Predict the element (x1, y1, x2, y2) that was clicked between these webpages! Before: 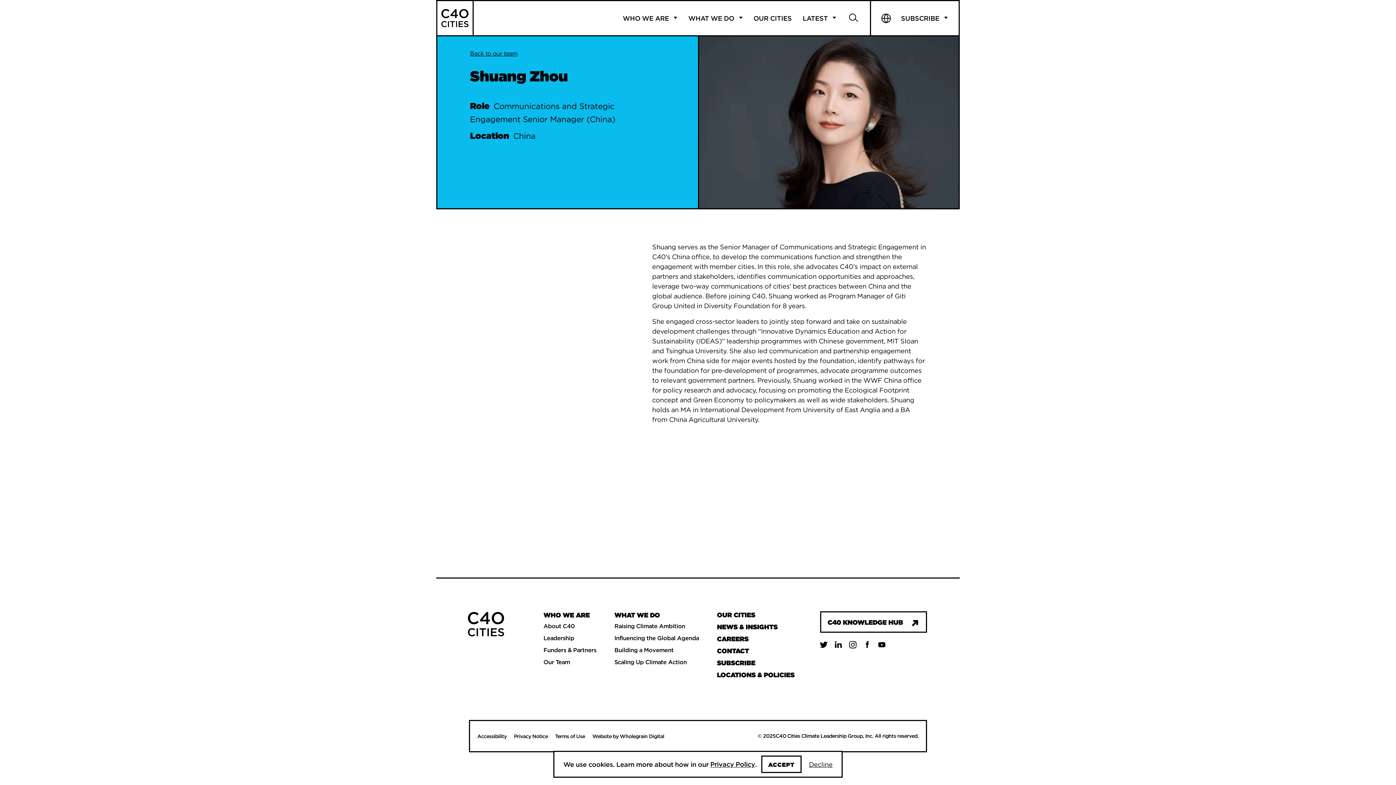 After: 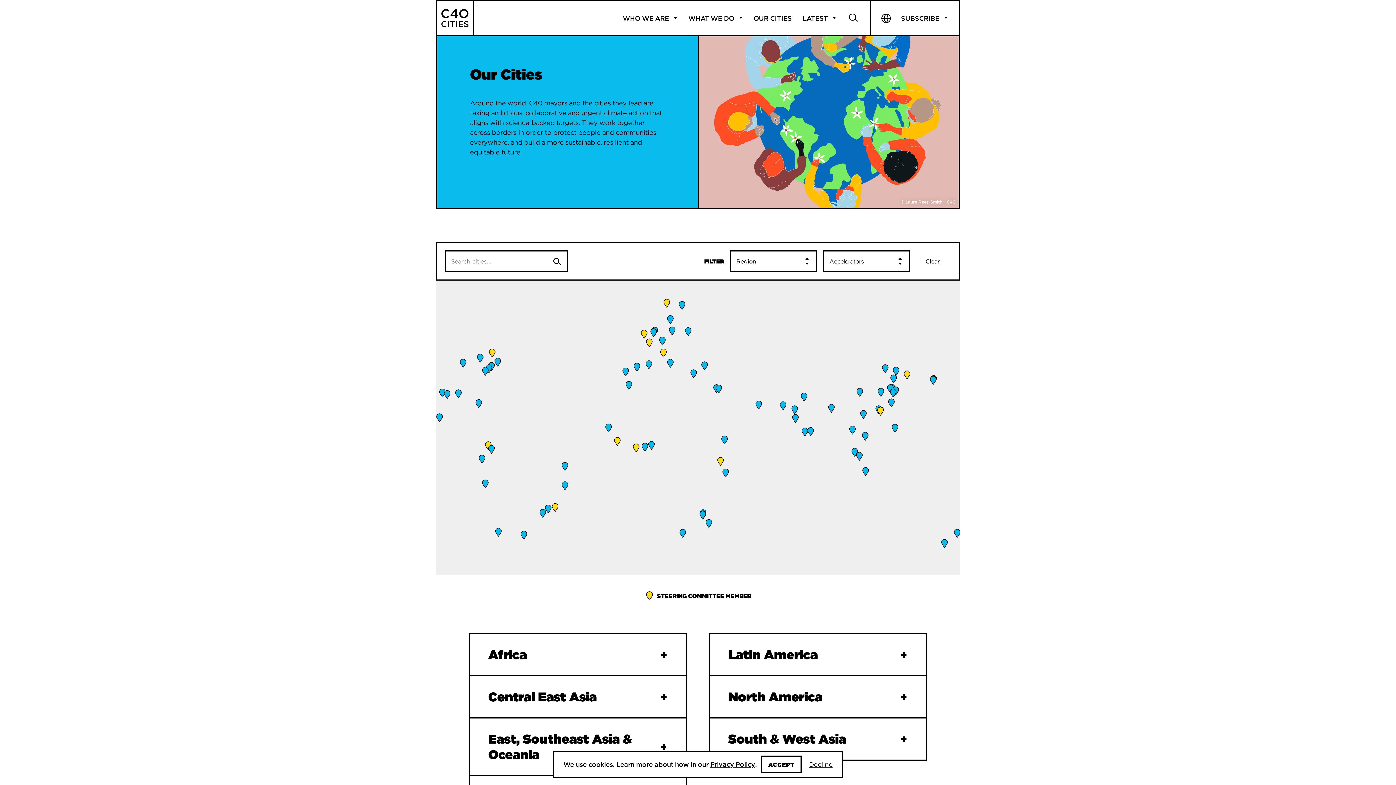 Action: label: OUR CITIES bbox: (716, 610, 756, 620)